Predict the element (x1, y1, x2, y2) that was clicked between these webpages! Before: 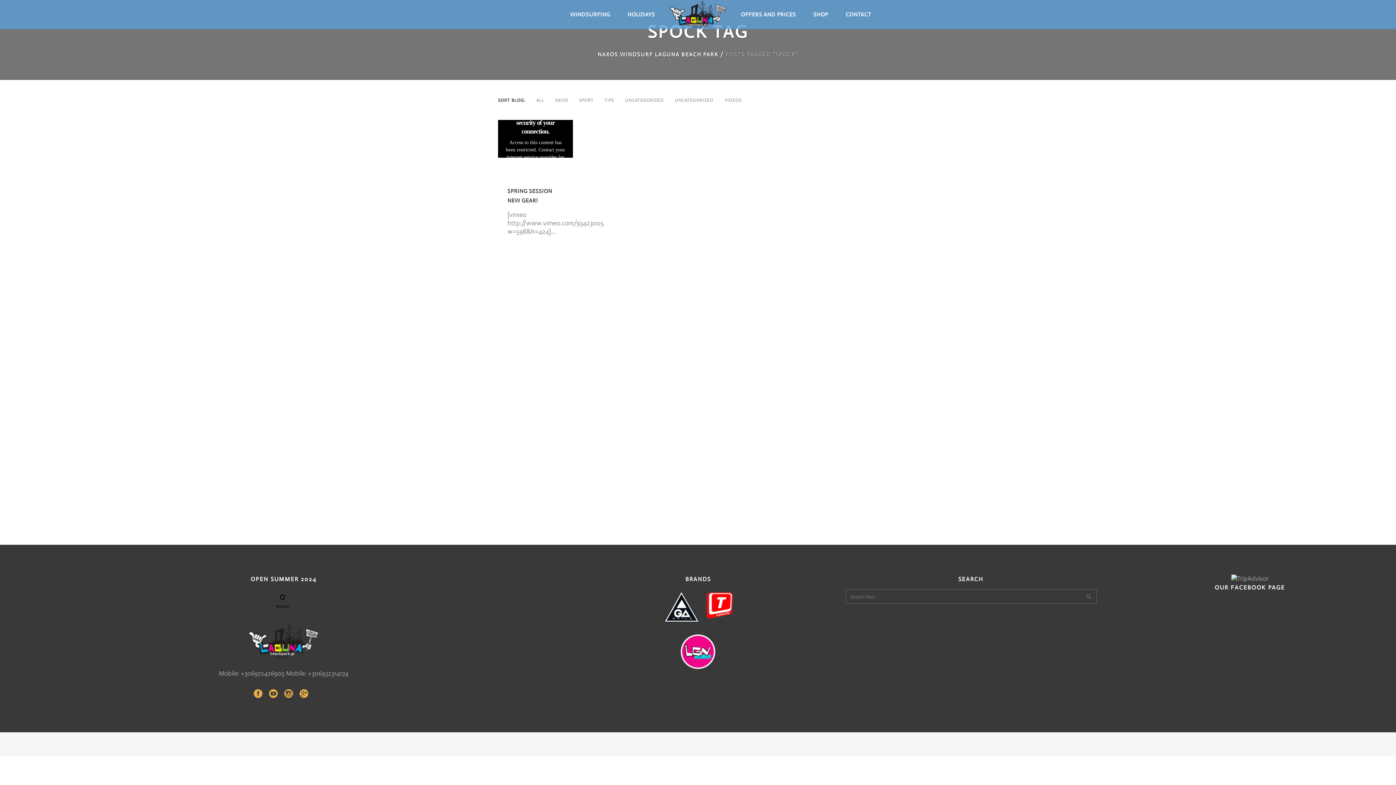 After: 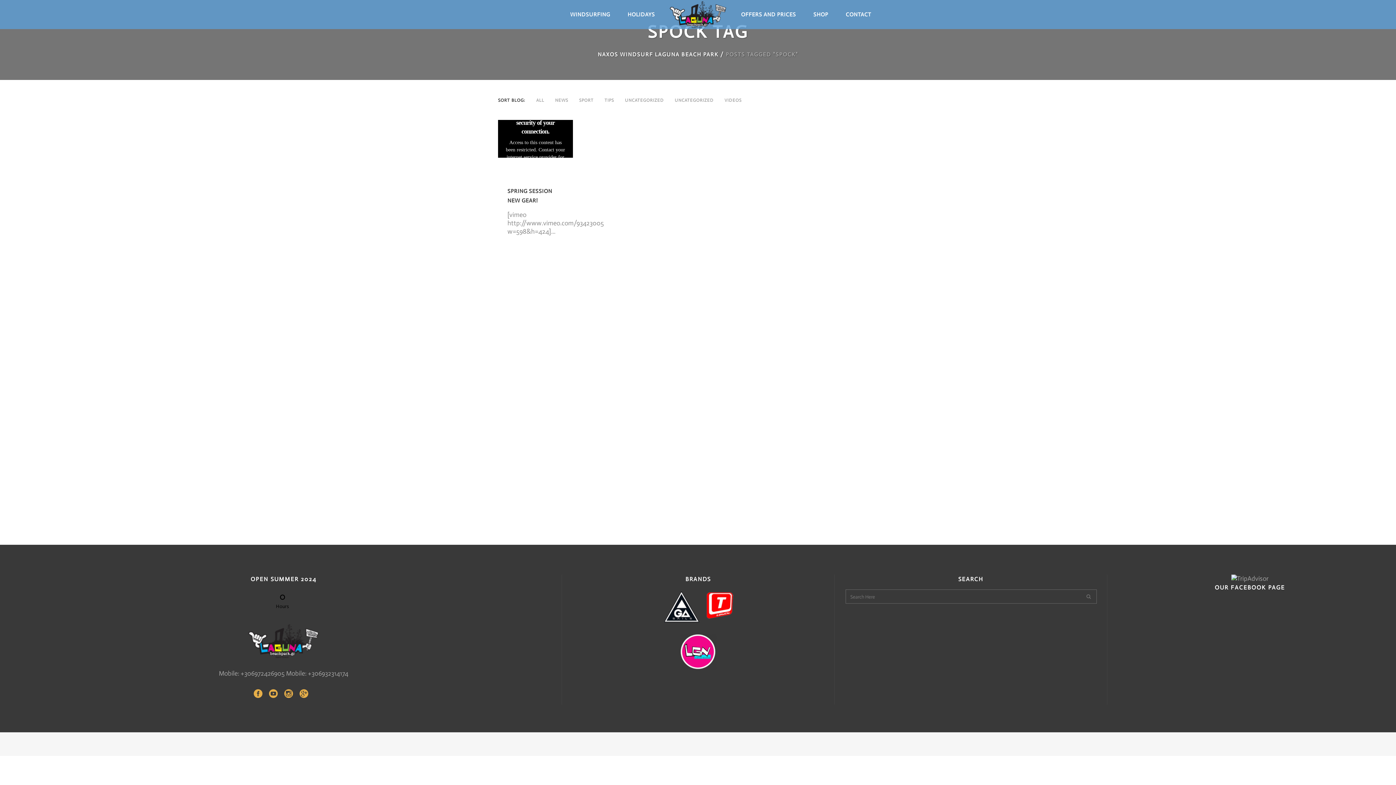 Action: bbox: (573, 589, 823, 624)